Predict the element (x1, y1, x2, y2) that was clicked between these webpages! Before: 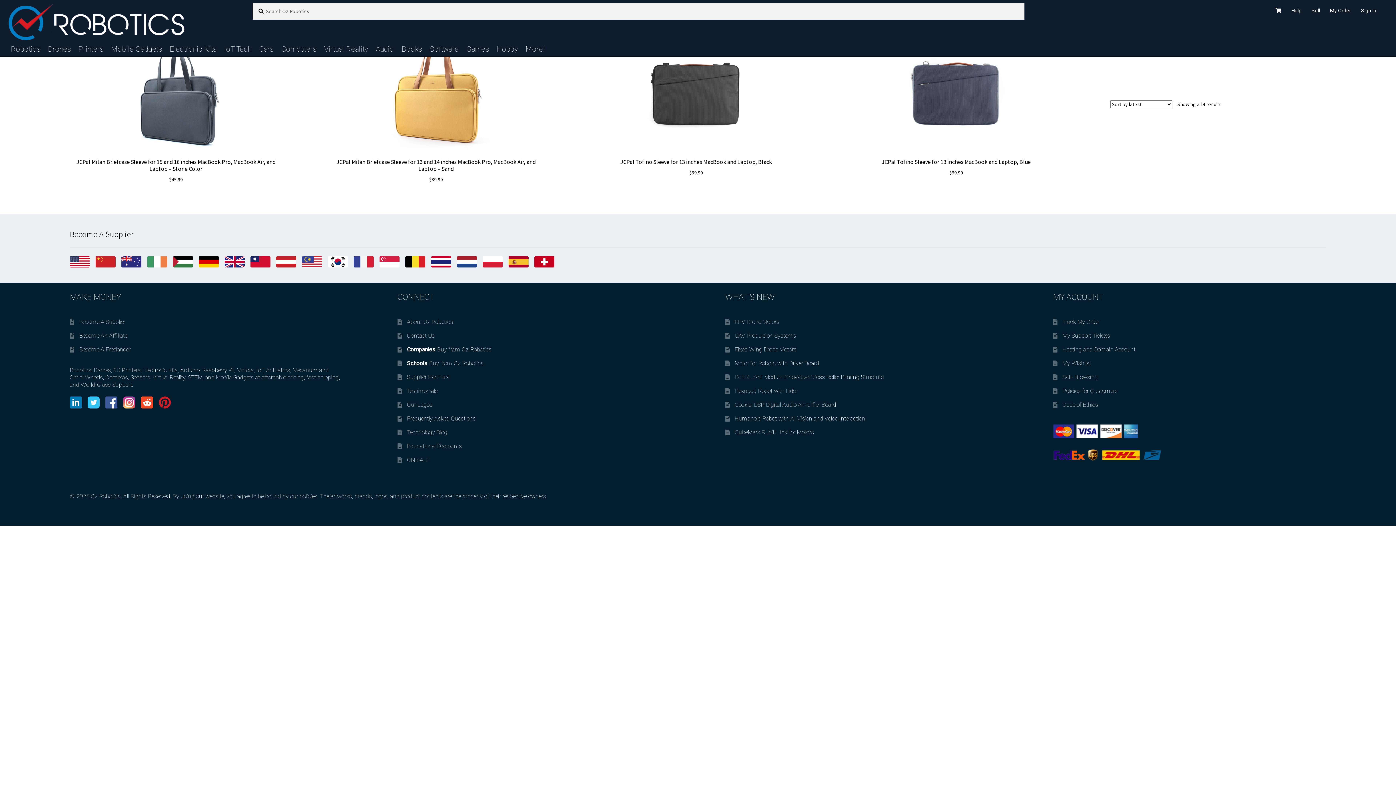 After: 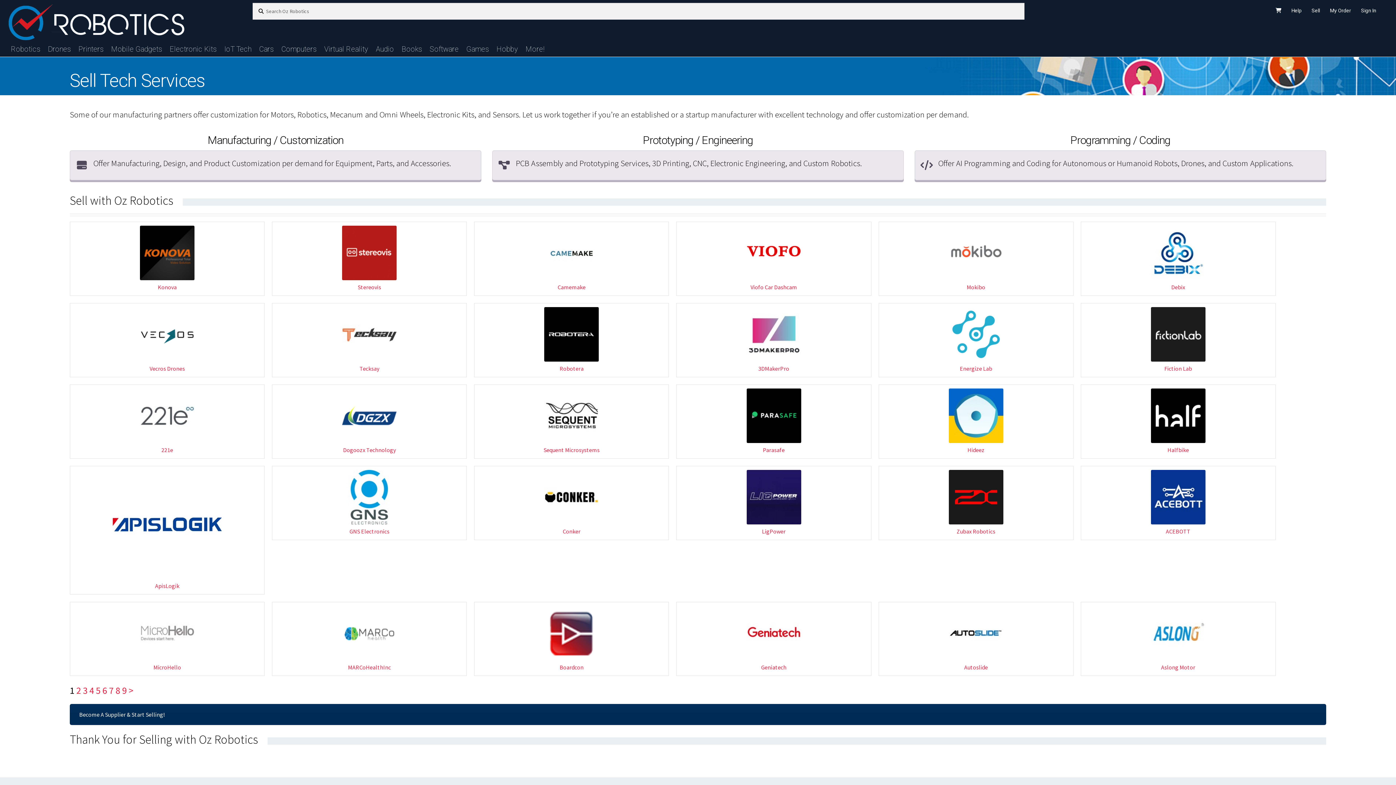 Action: bbox: (79, 346, 130, 352) label: Become A Freelancer